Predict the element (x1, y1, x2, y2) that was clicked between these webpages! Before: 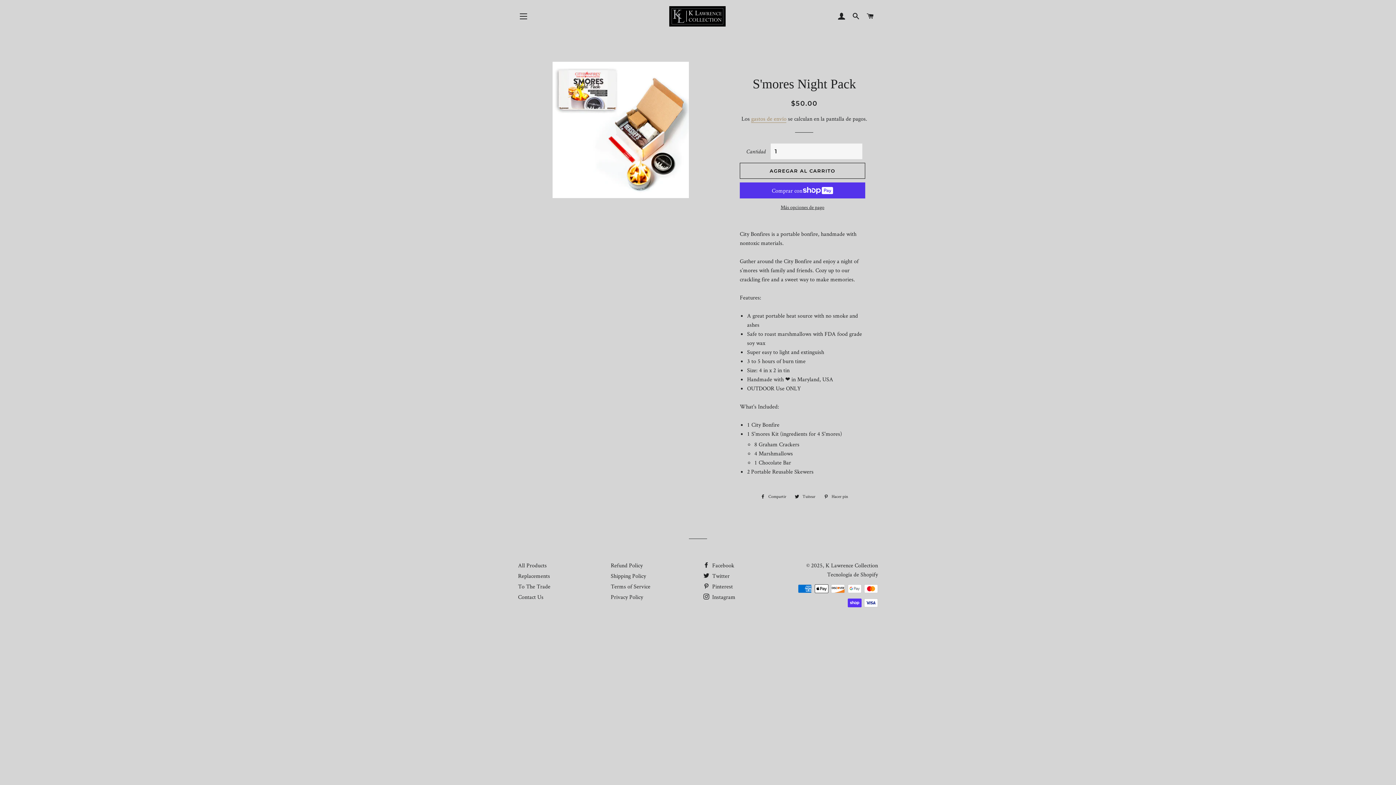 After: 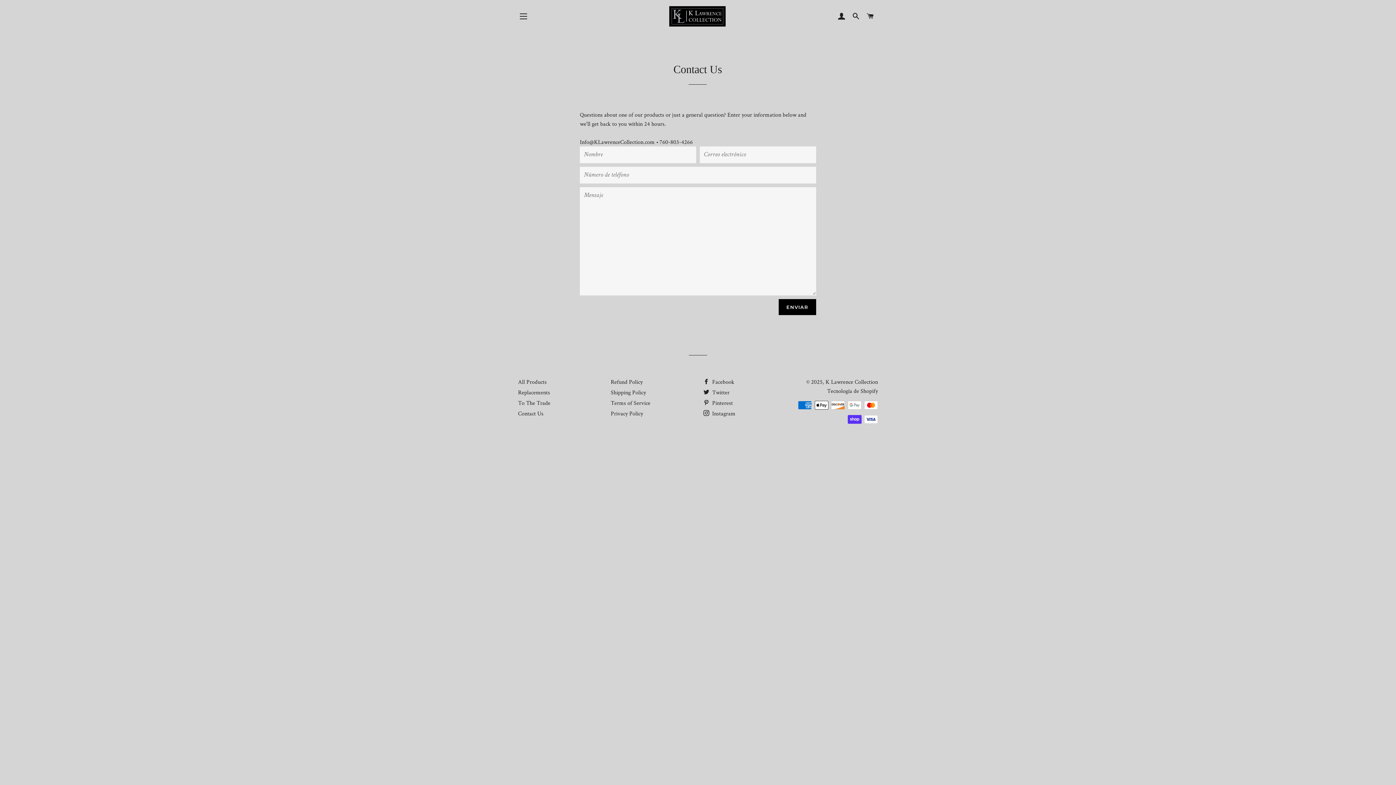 Action: label: Contact Us bbox: (518, 593, 543, 601)